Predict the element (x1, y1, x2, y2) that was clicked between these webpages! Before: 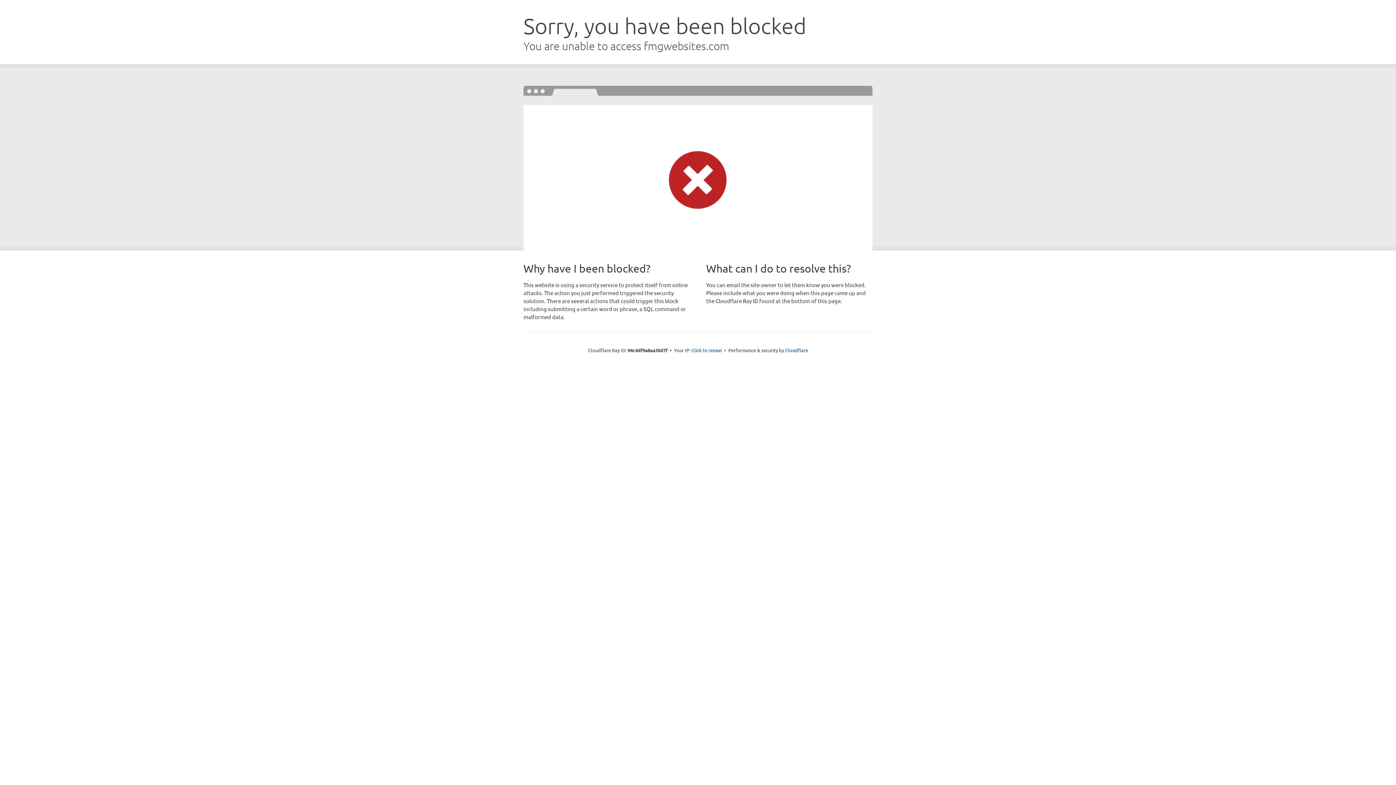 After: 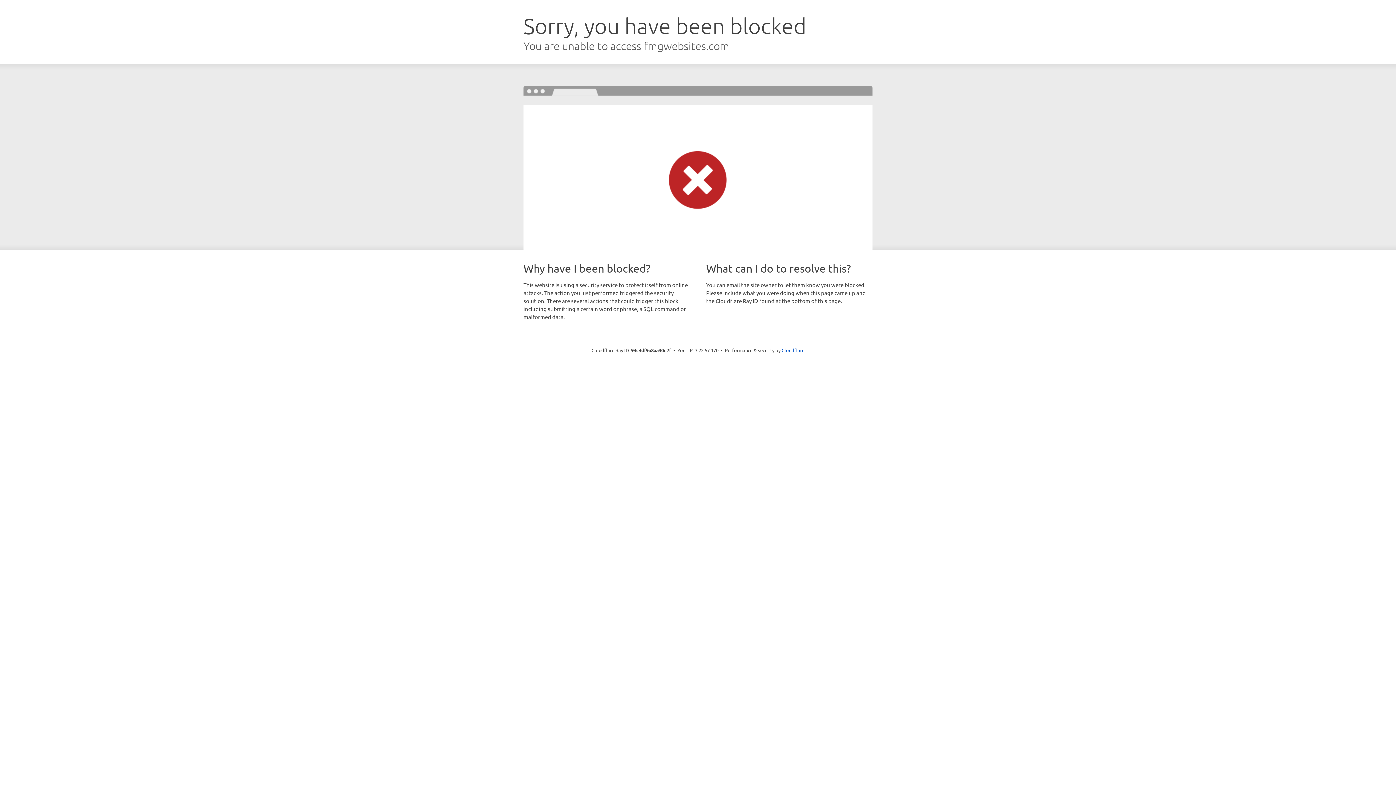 Action: bbox: (691, 346, 722, 353) label: Click to reveal